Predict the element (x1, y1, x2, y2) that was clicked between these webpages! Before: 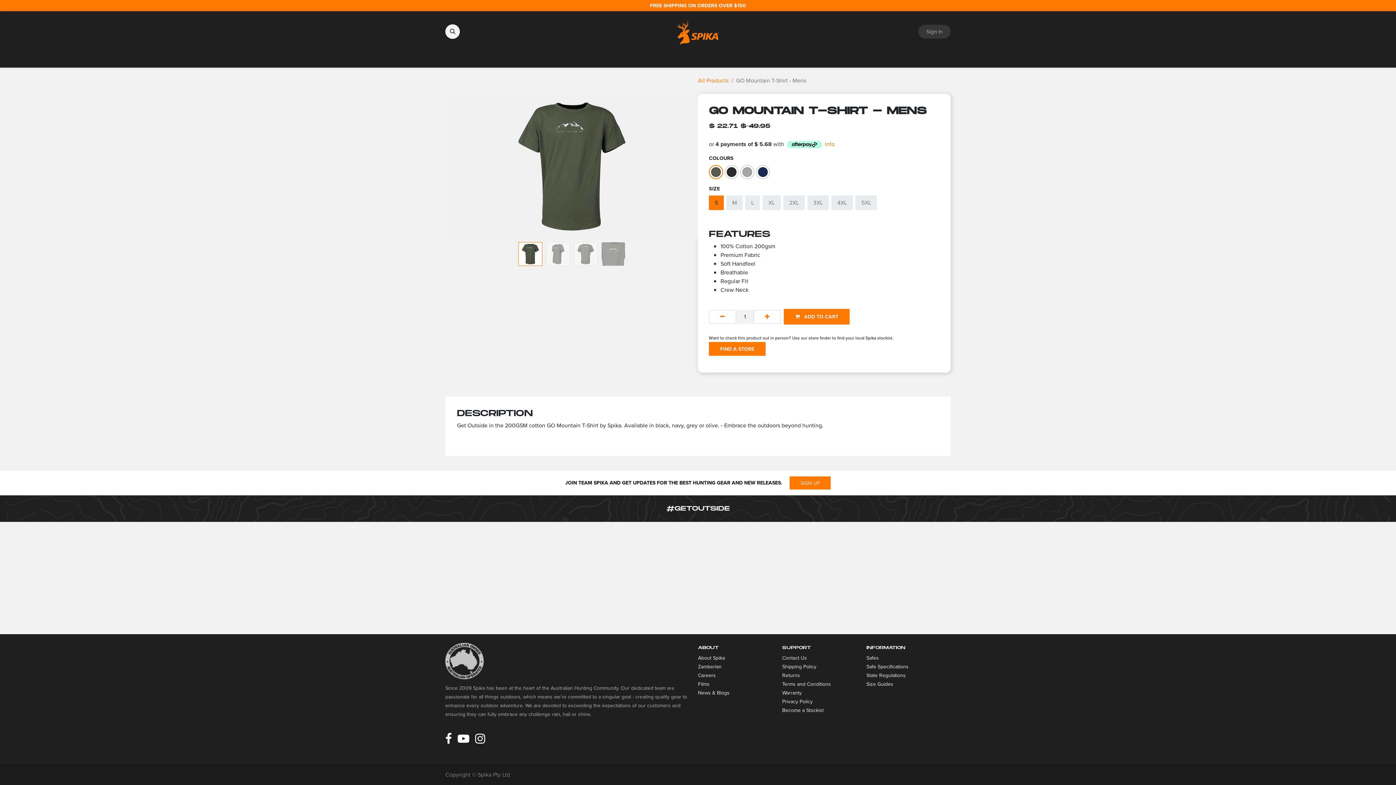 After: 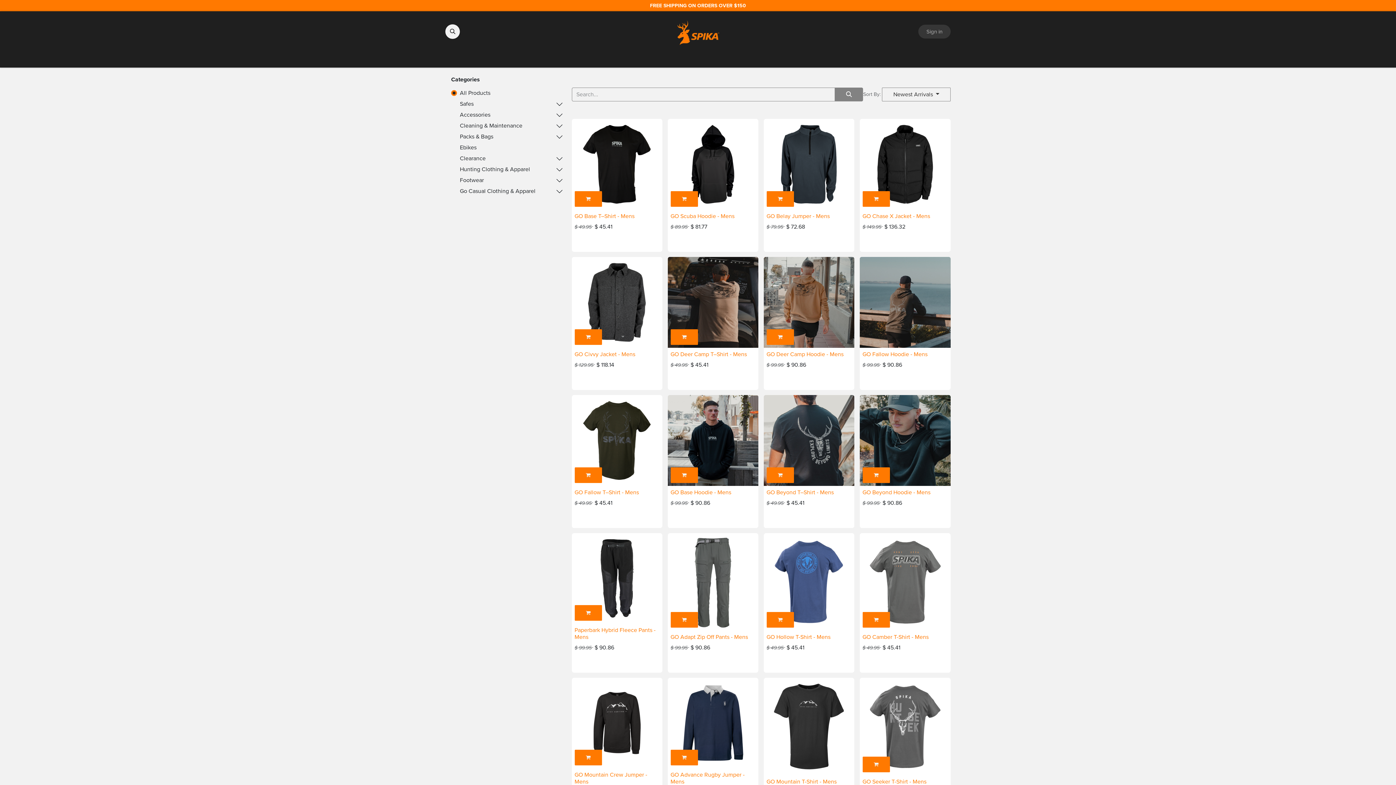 Action: label: All Products bbox: (698, 76, 728, 84)